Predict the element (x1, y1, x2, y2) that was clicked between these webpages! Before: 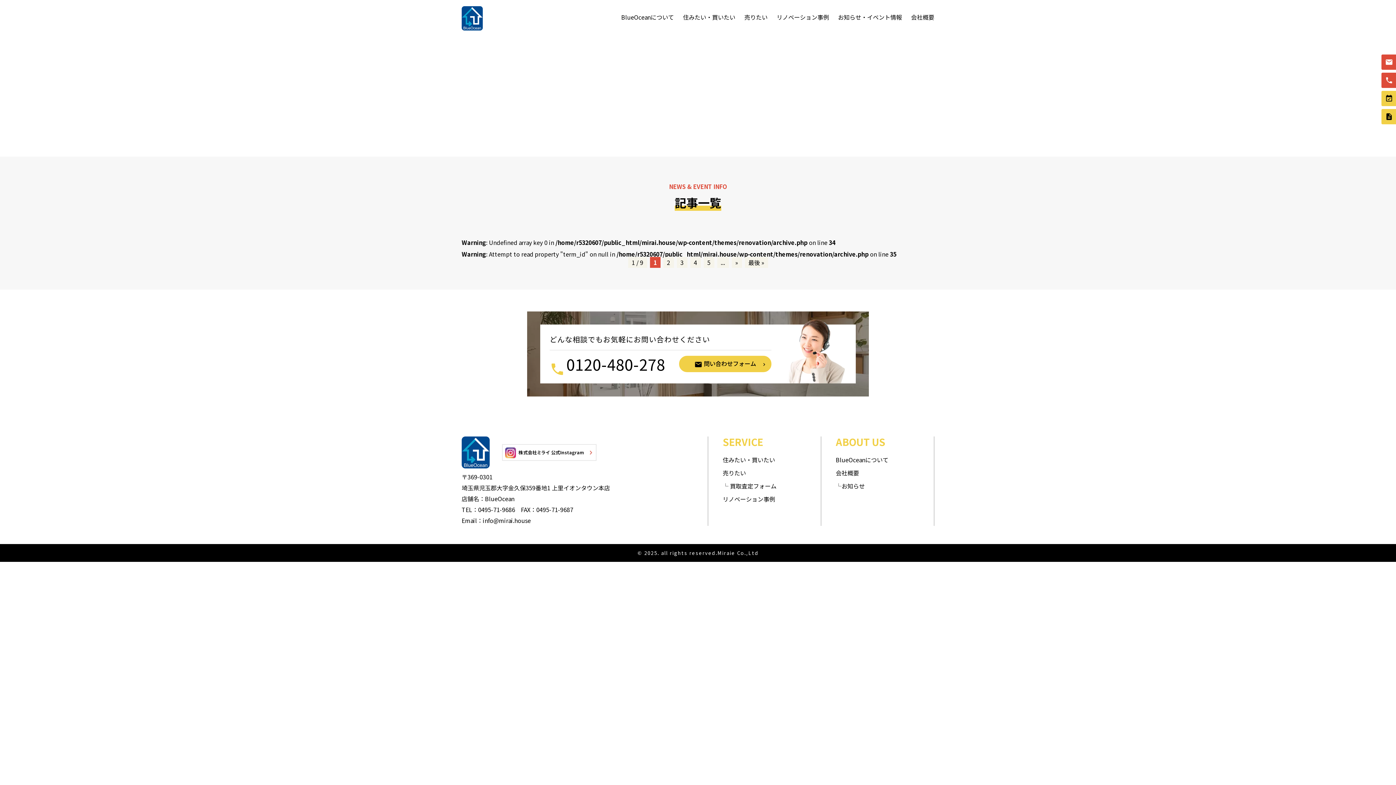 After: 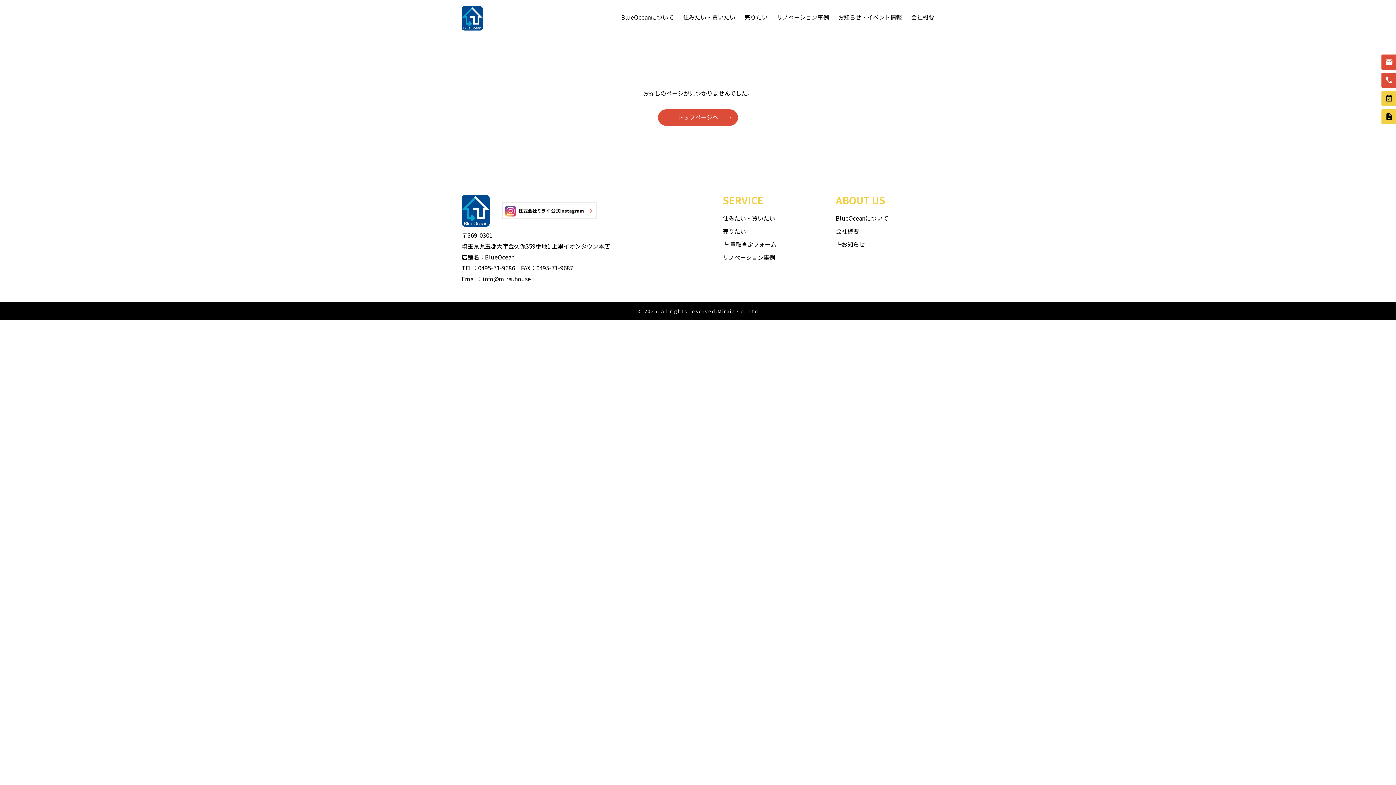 Action: bbox: (676, 257, 687, 268) label: 3